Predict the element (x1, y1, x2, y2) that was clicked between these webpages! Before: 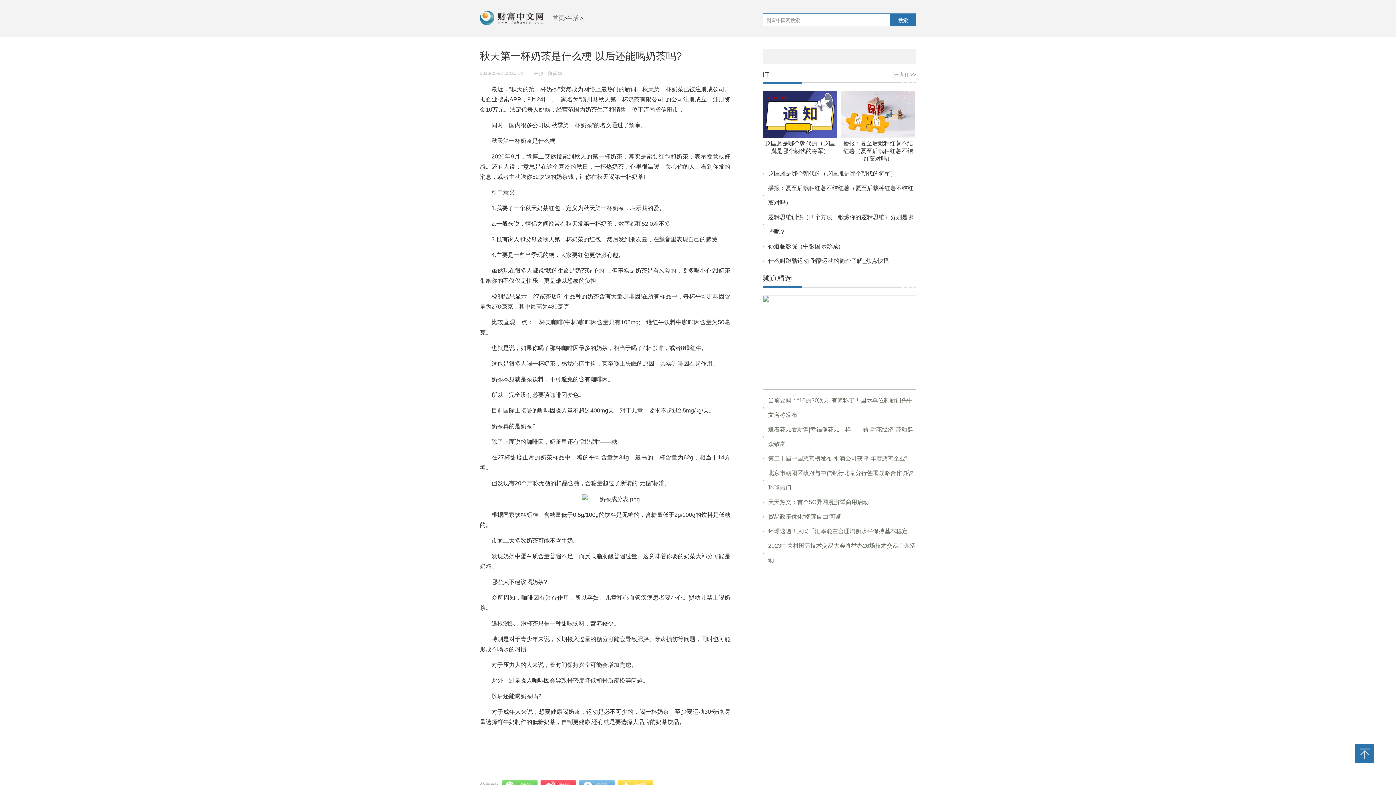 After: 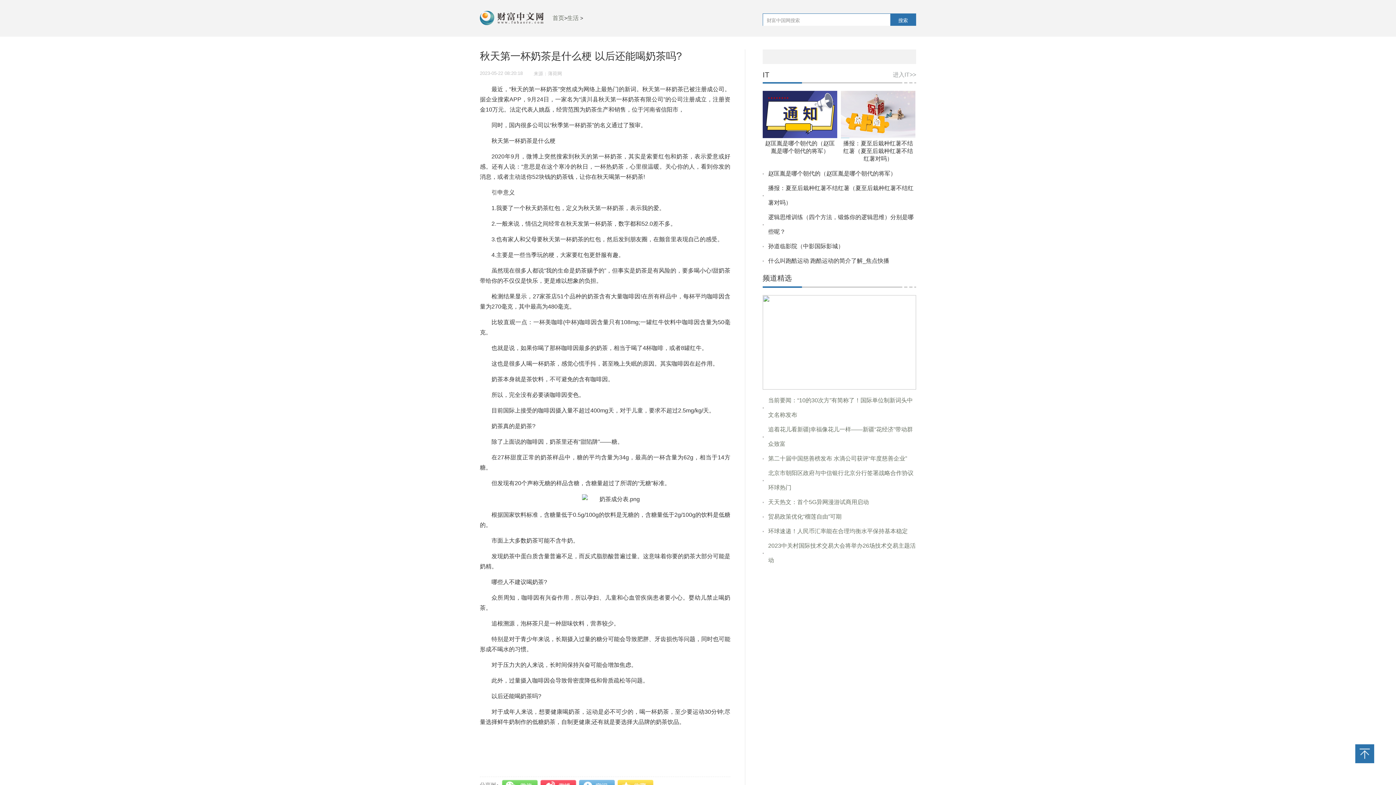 Action: label: 频道精选 bbox: (762, 272, 916, 288)